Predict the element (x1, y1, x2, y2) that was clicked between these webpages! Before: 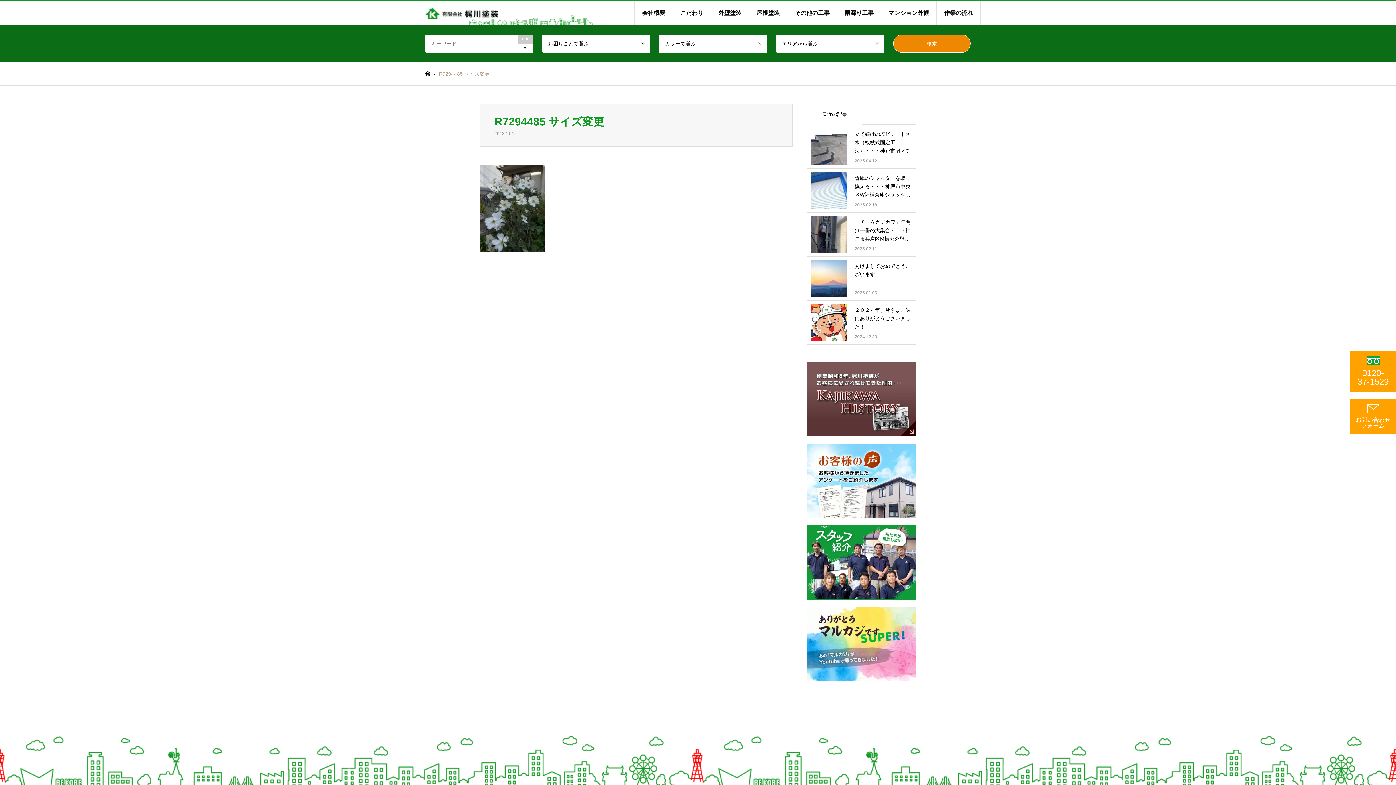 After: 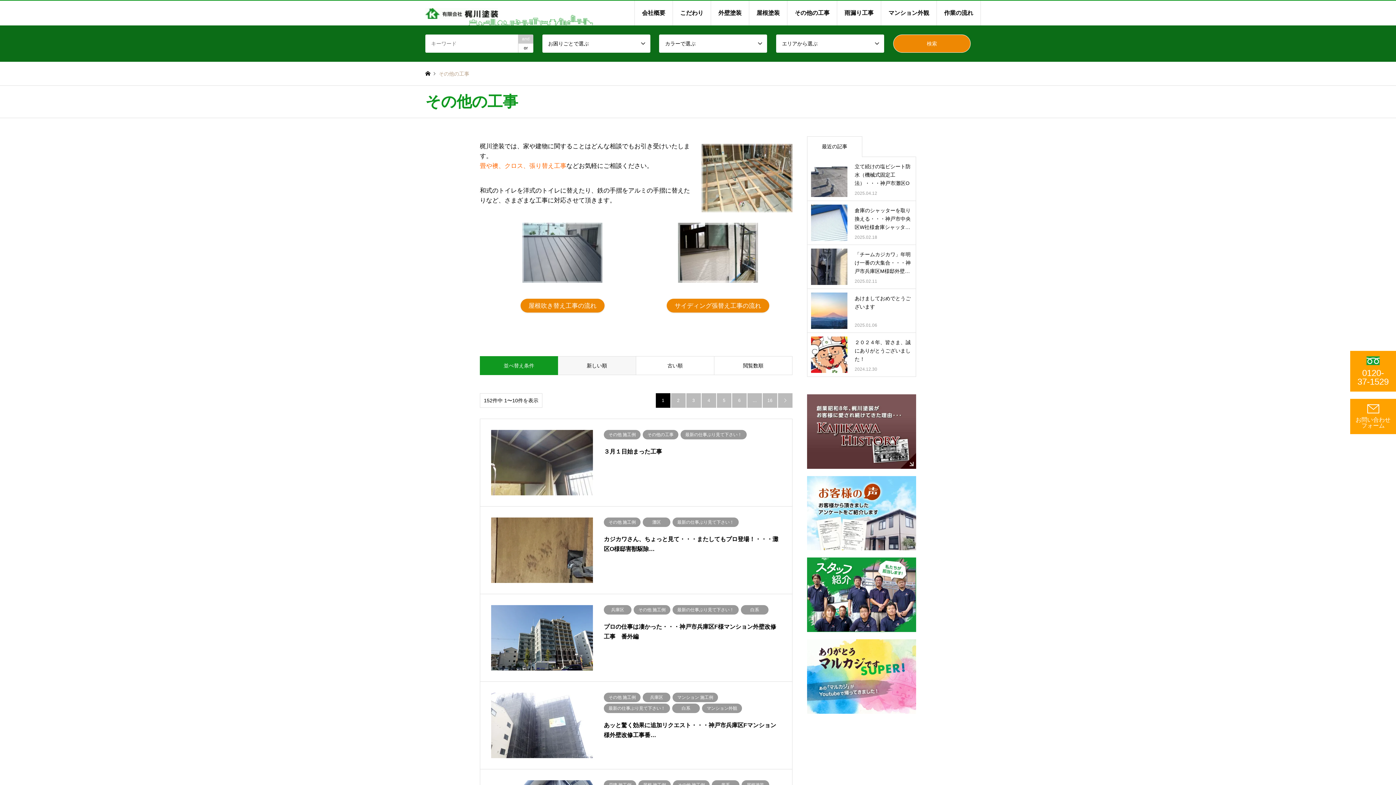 Action: label: その他の工事 bbox: (787, 0, 837, 25)